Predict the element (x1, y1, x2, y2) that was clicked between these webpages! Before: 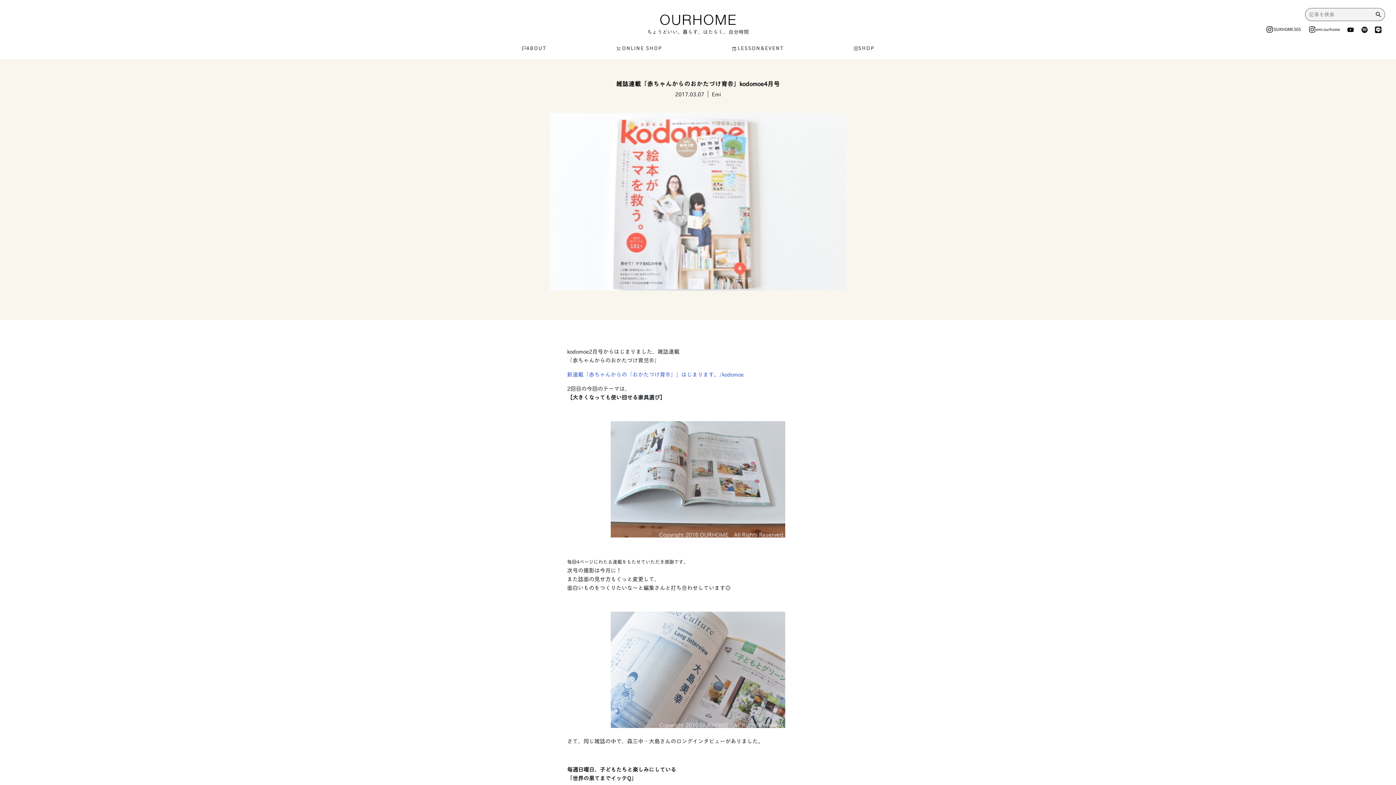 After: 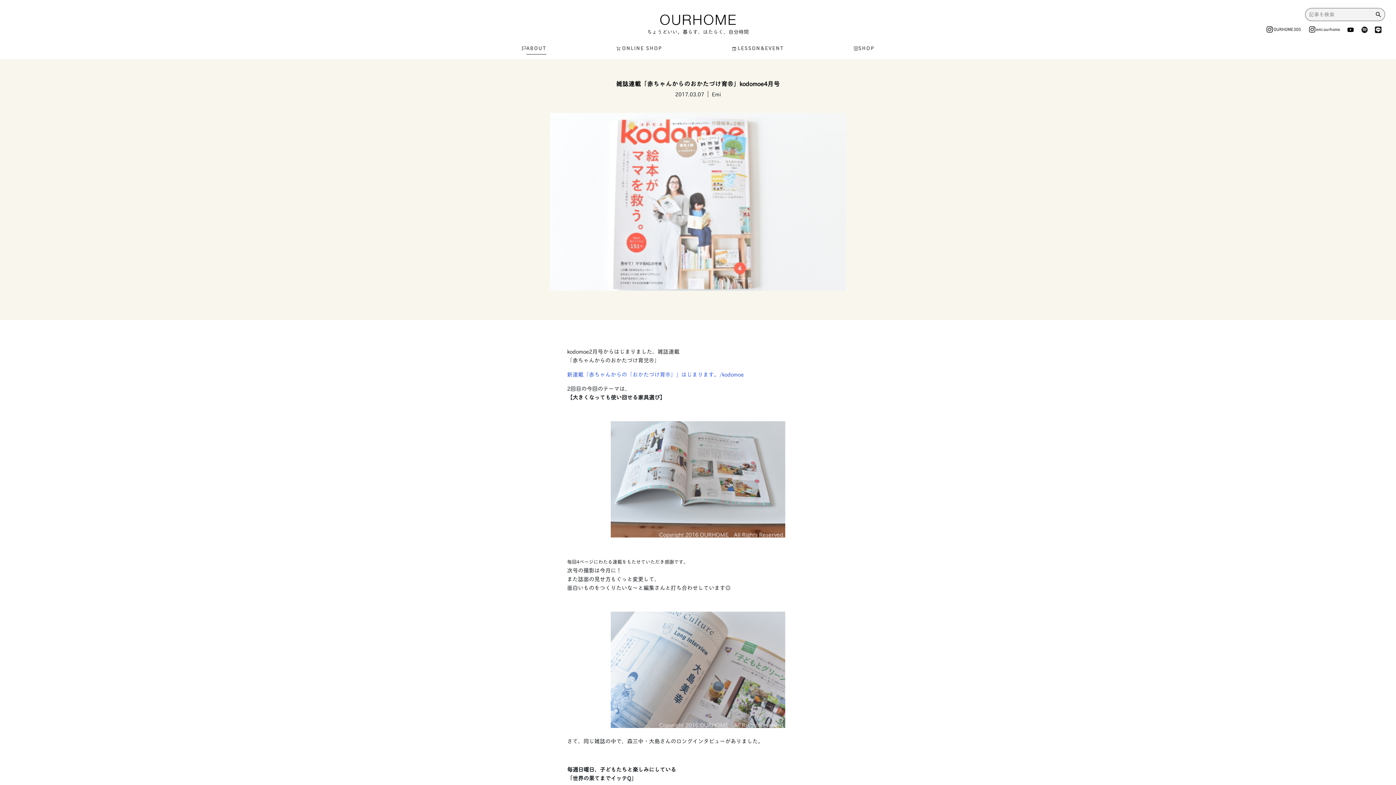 Action: bbox: (516, 40, 552, 56) label: ABOUT